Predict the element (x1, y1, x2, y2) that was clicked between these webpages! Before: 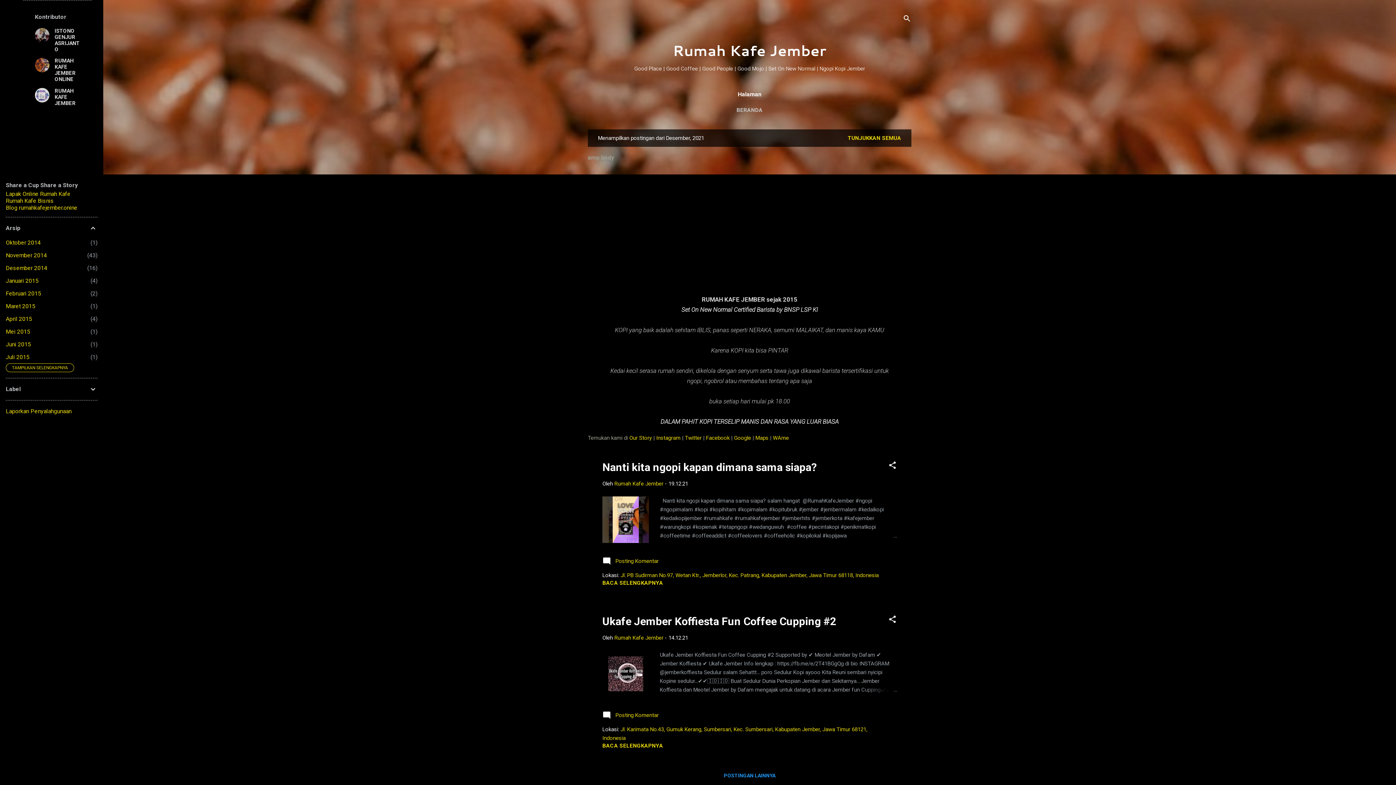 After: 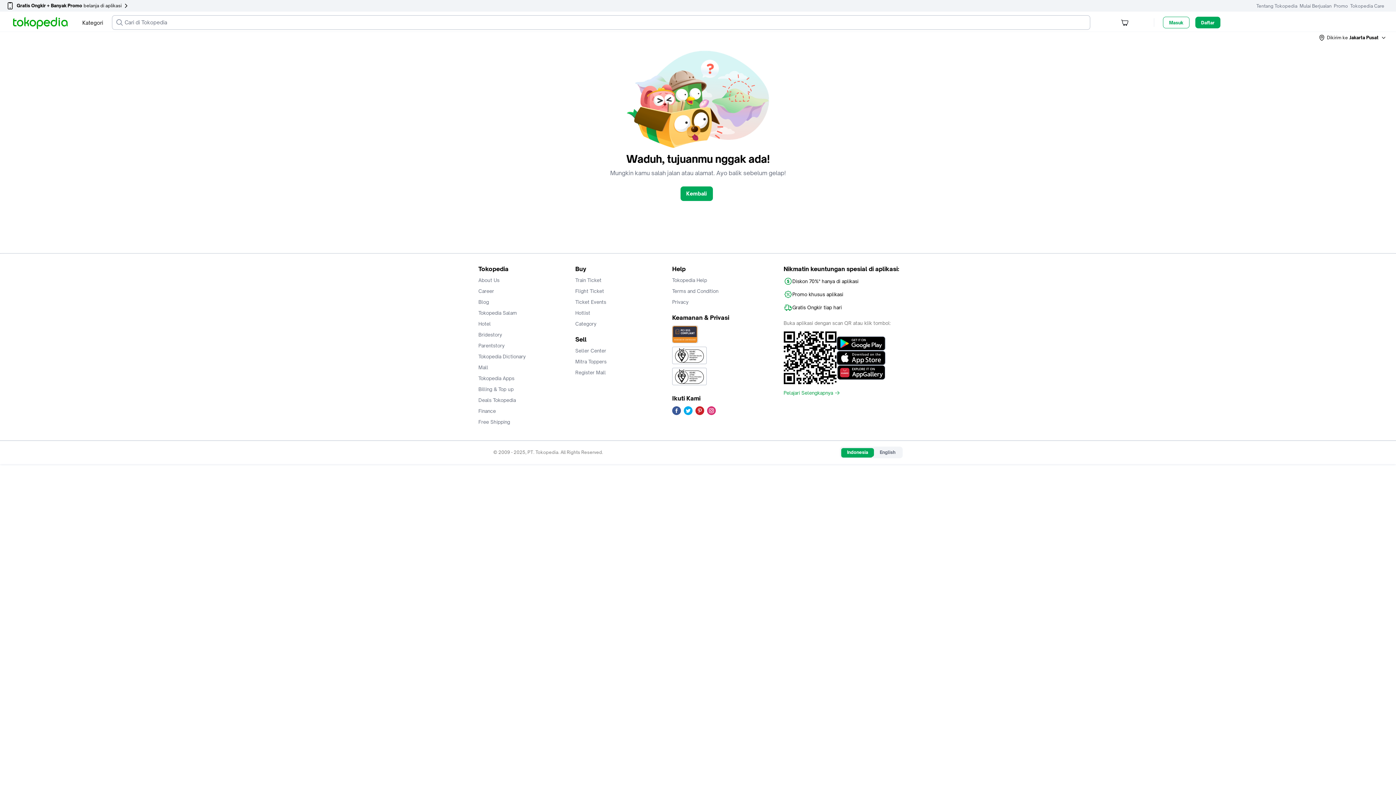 Action: bbox: (5, 190, 70, 197) label: Lapak Online Rumah Kafe